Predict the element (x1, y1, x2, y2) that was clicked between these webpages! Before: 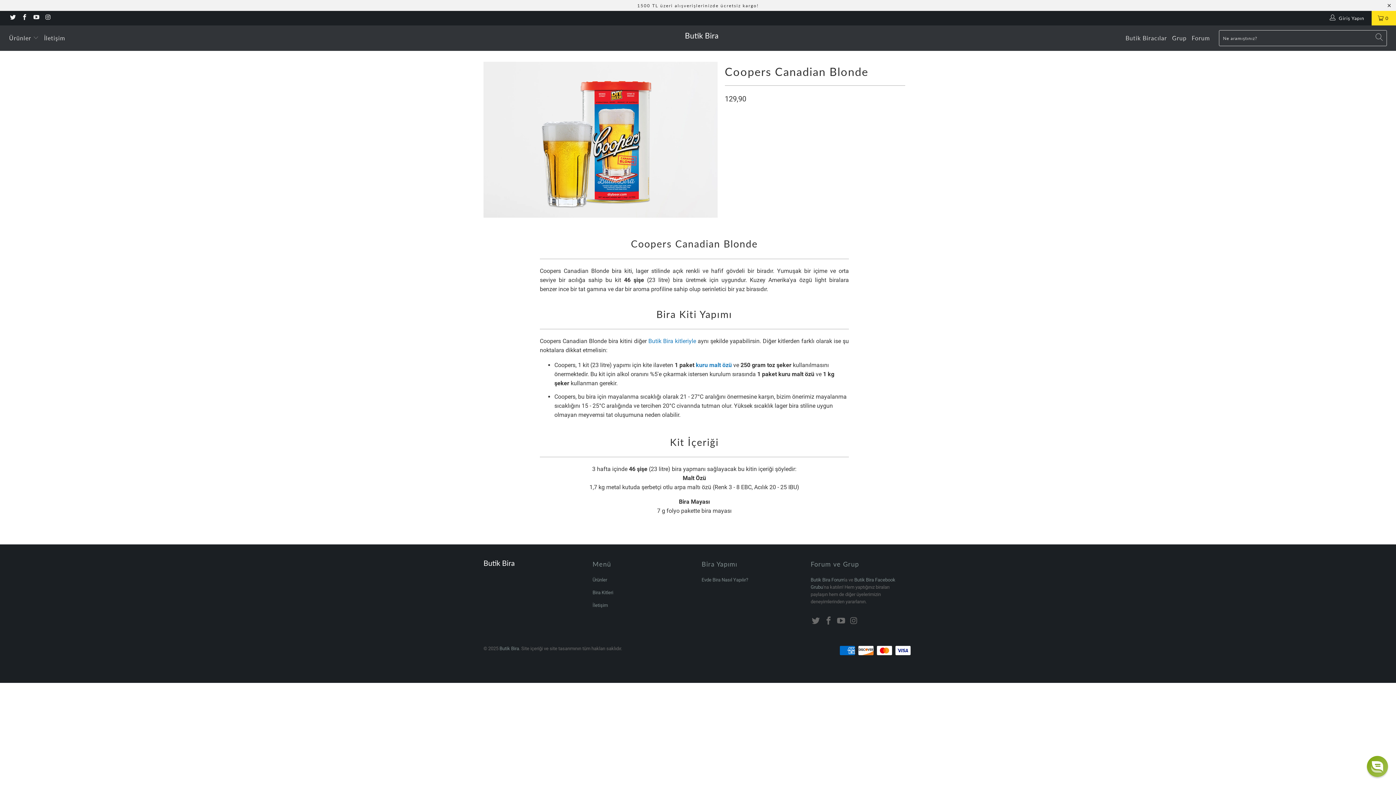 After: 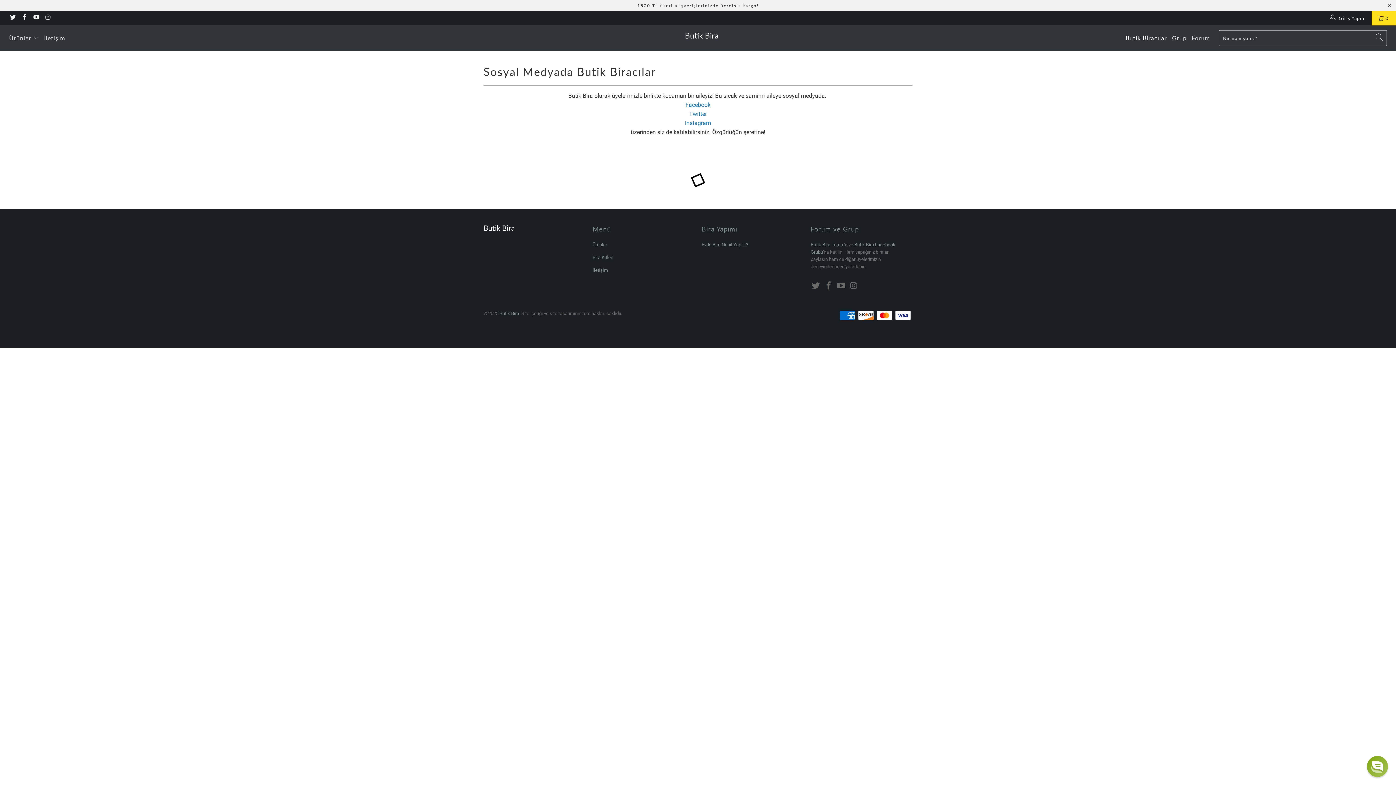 Action: label: Butik Biracılar bbox: (1125, 29, 1167, 47)